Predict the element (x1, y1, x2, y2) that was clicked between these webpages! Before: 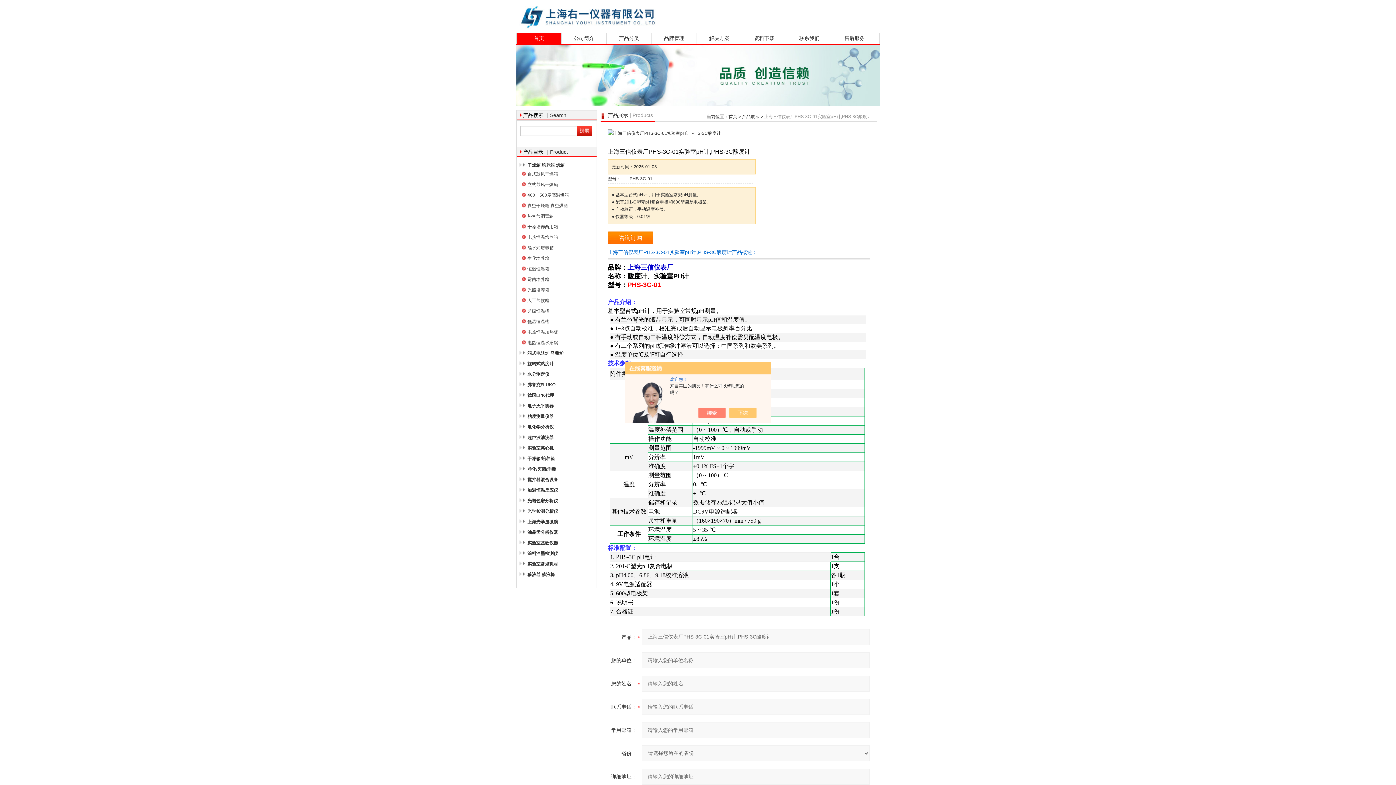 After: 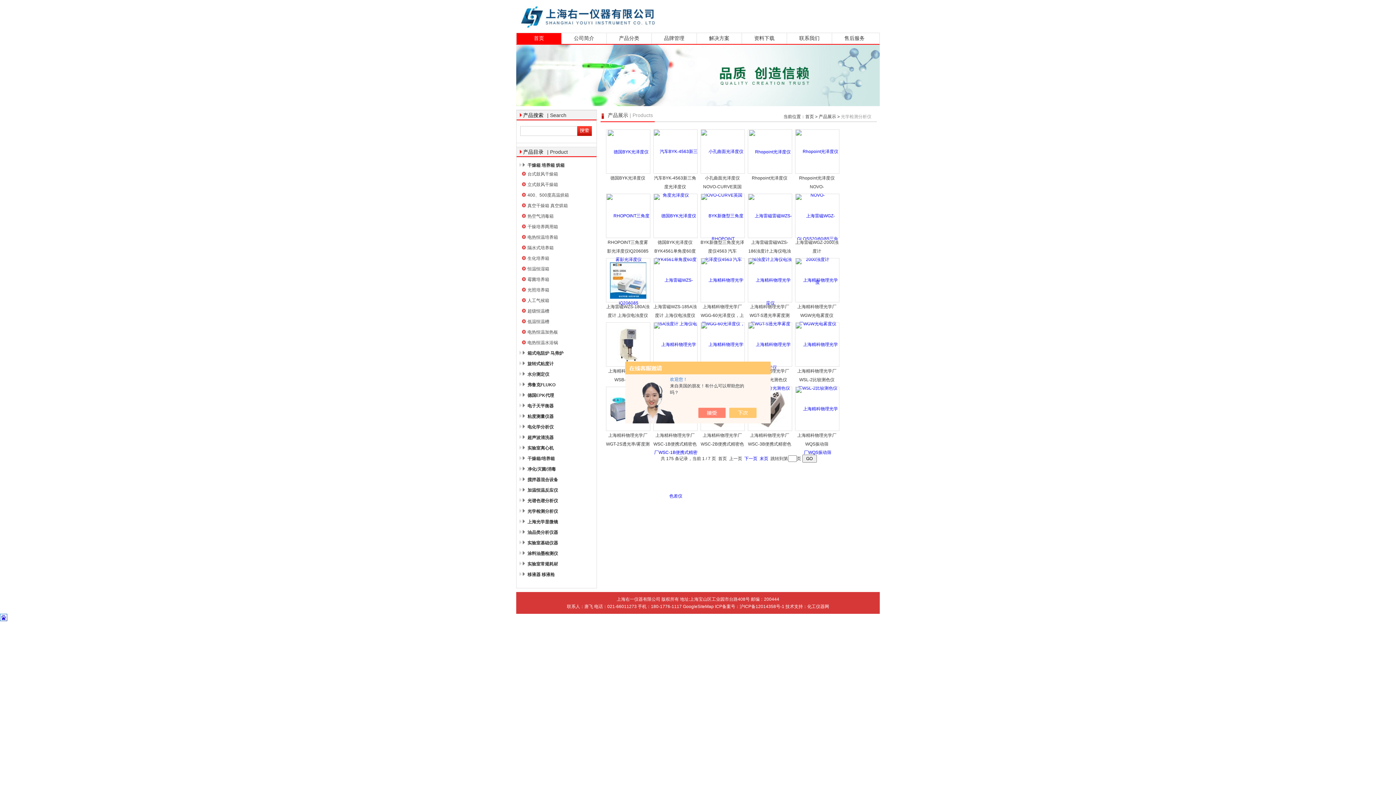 Action: bbox: (518, 507, 587, 516) label: 光学检测分析仪